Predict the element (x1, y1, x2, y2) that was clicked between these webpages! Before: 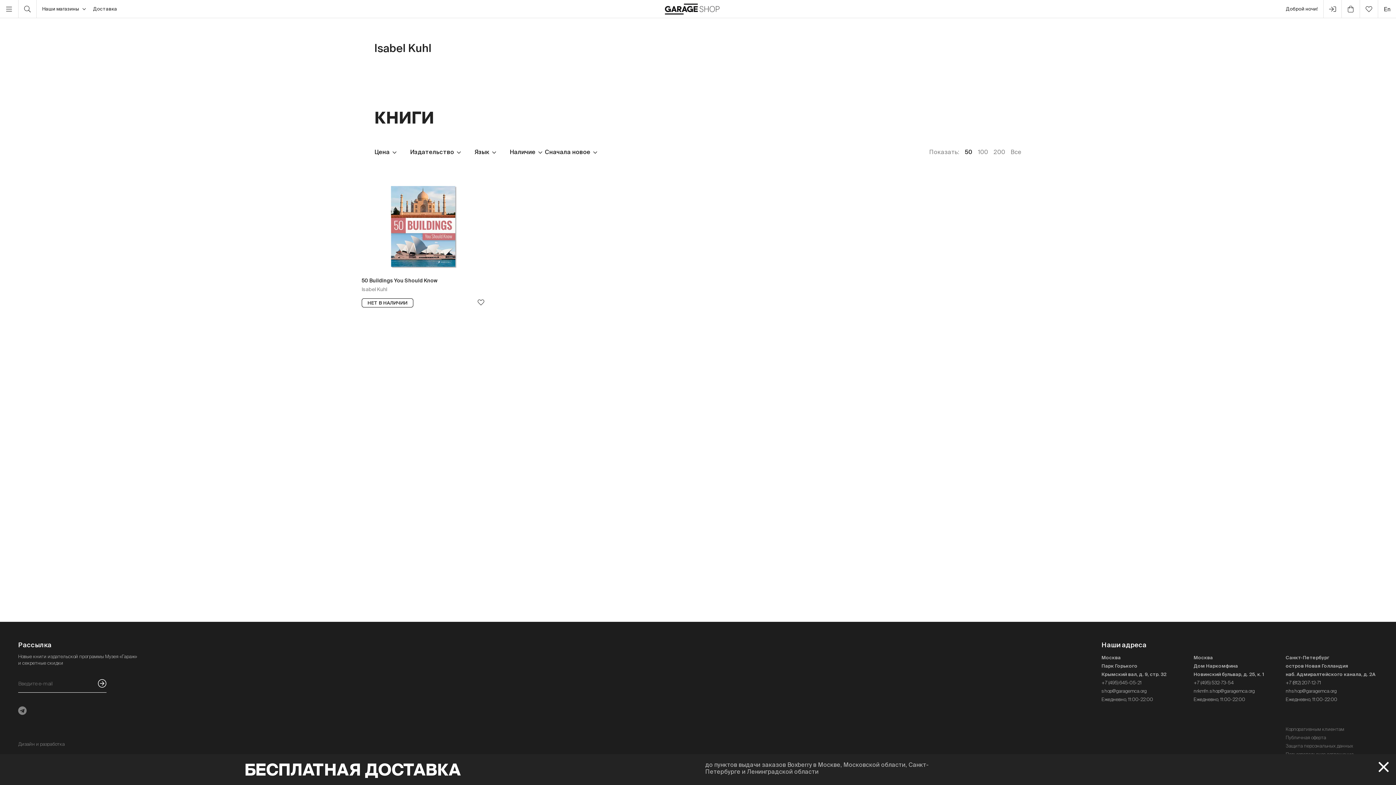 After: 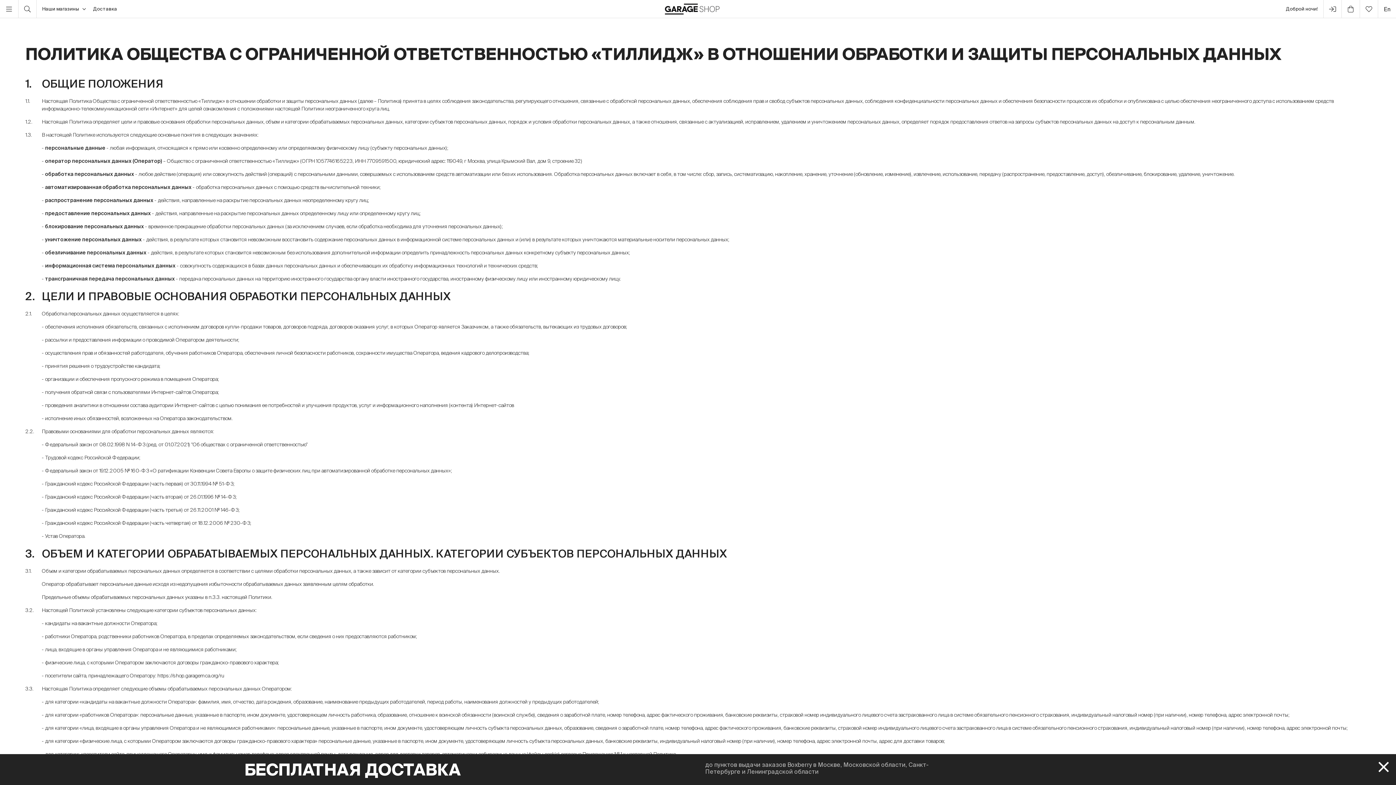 Action: label: Защита персональных данных bbox: (1286, 742, 1378, 750)